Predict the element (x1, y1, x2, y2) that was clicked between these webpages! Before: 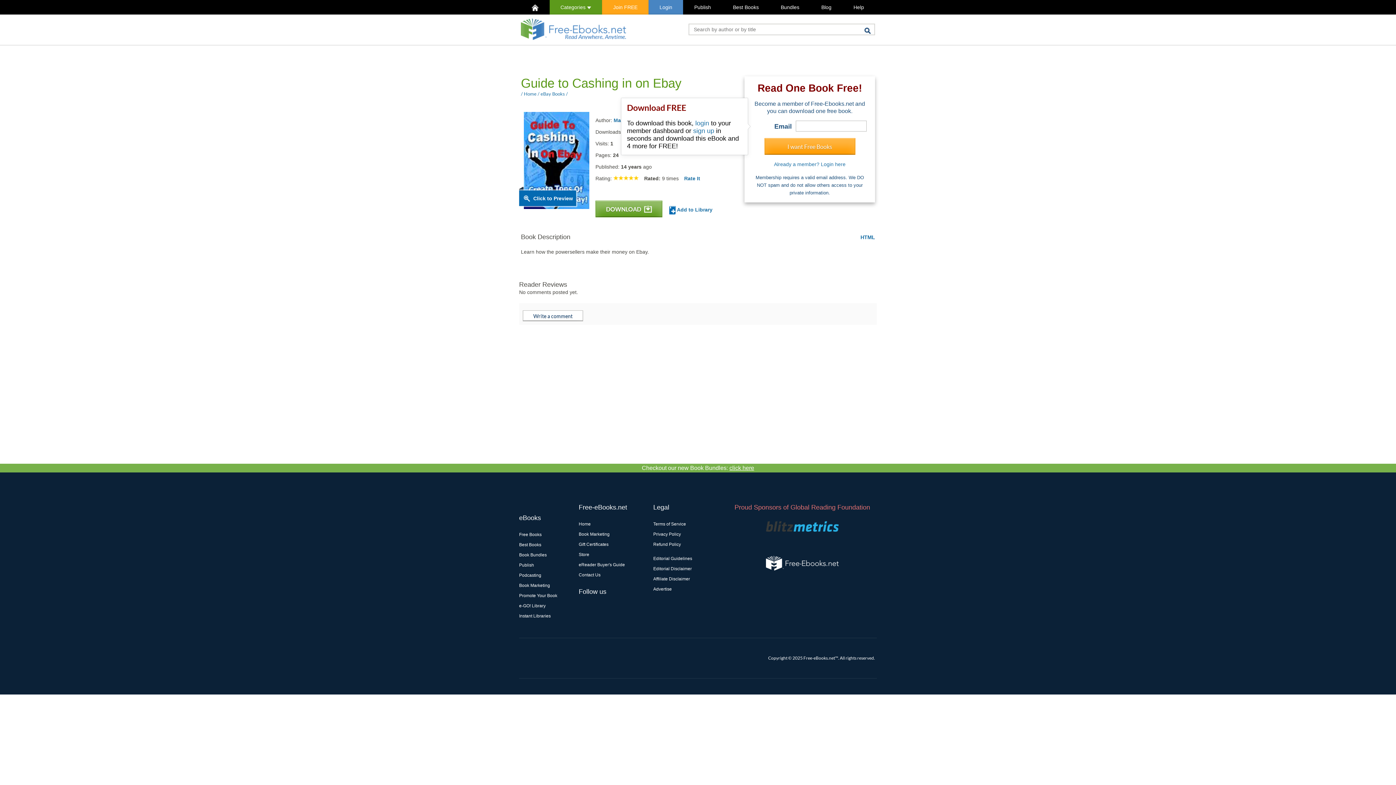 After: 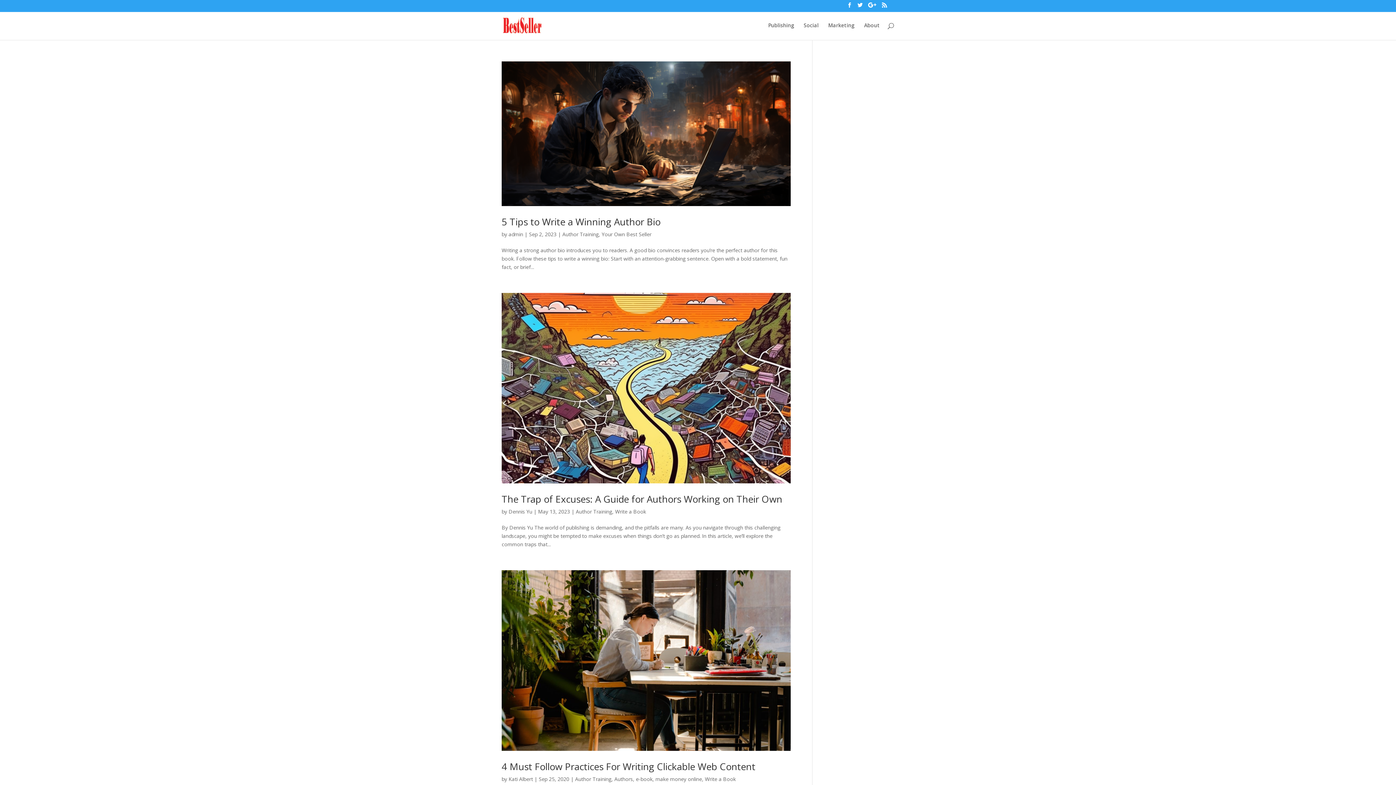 Action: bbox: (578, 532, 609, 537) label: Book Marketing